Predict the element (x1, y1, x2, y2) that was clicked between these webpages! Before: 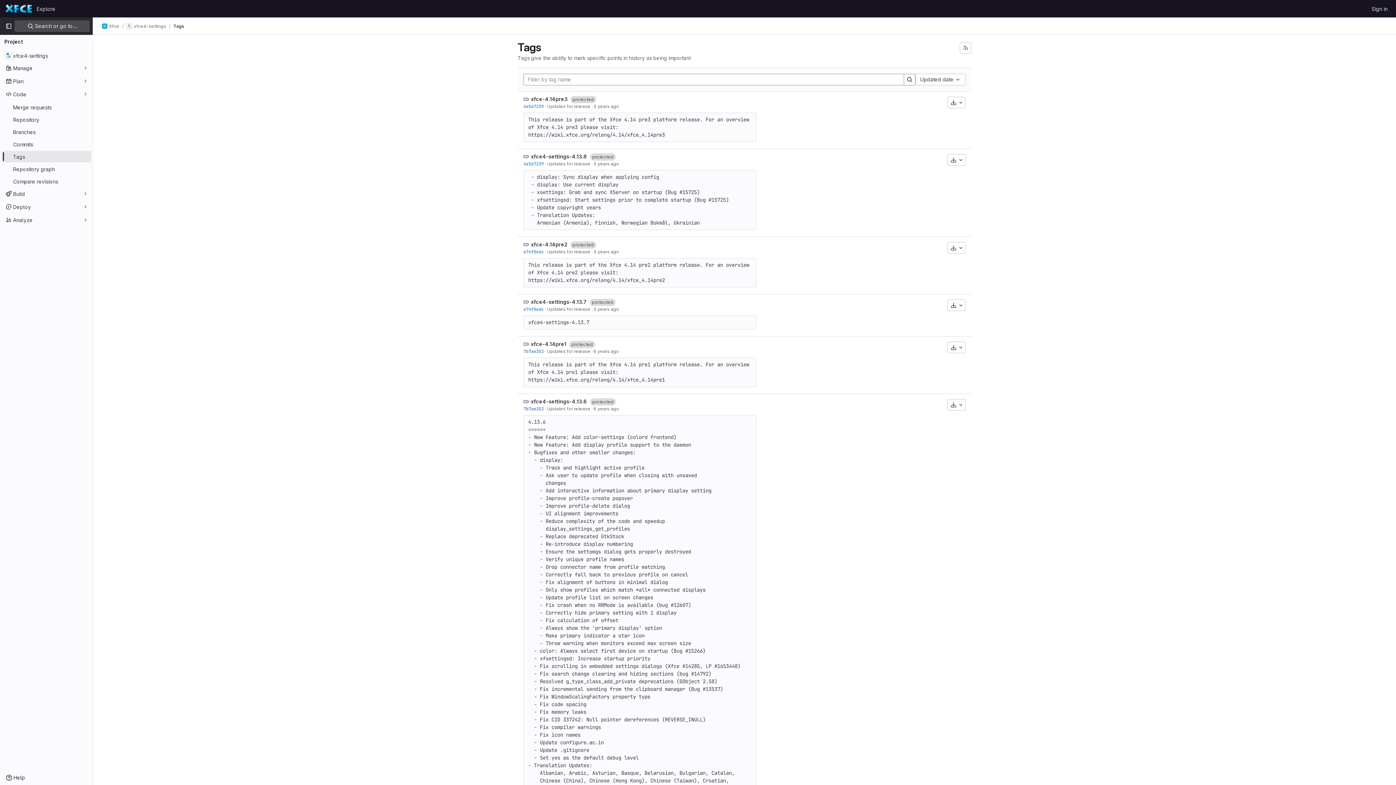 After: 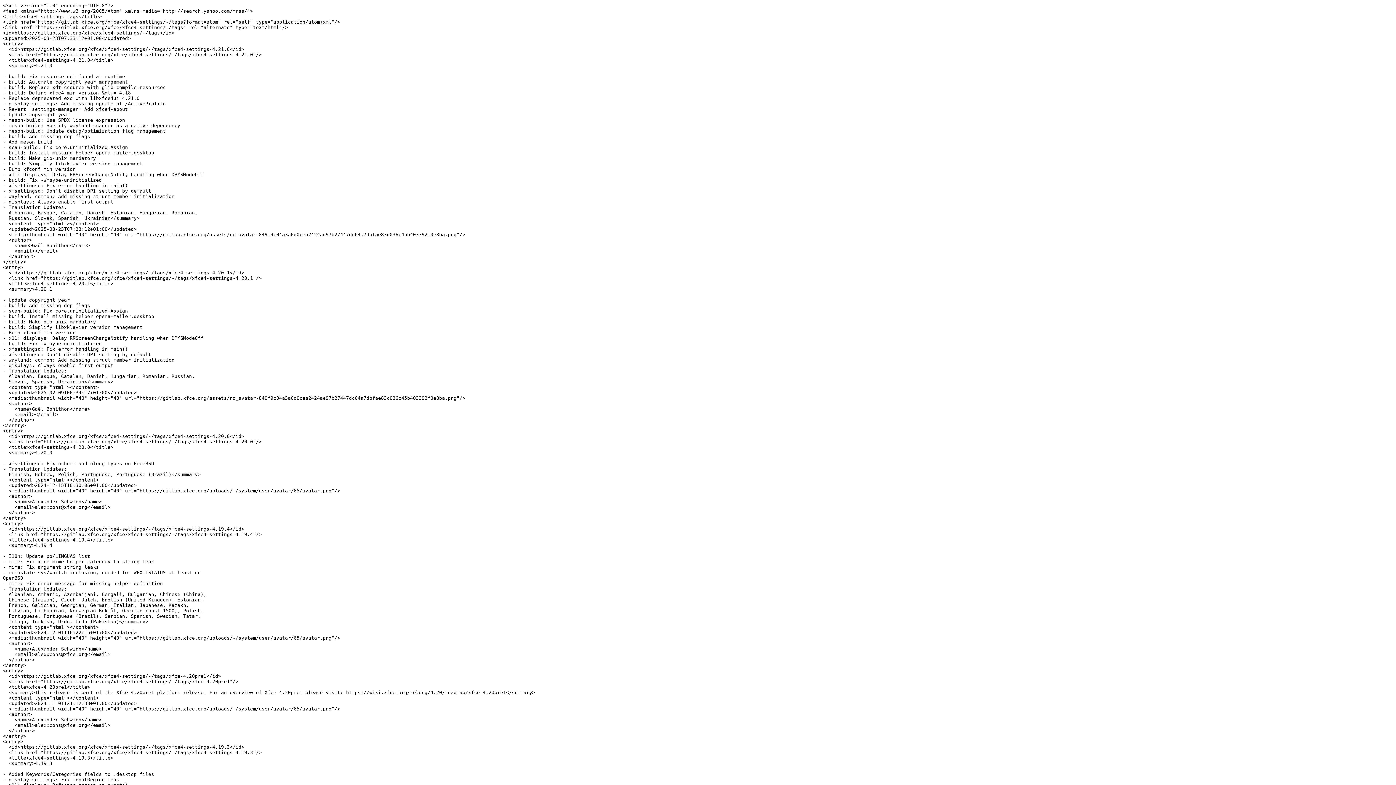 Action: bbox: (960, 42, 971, 53)